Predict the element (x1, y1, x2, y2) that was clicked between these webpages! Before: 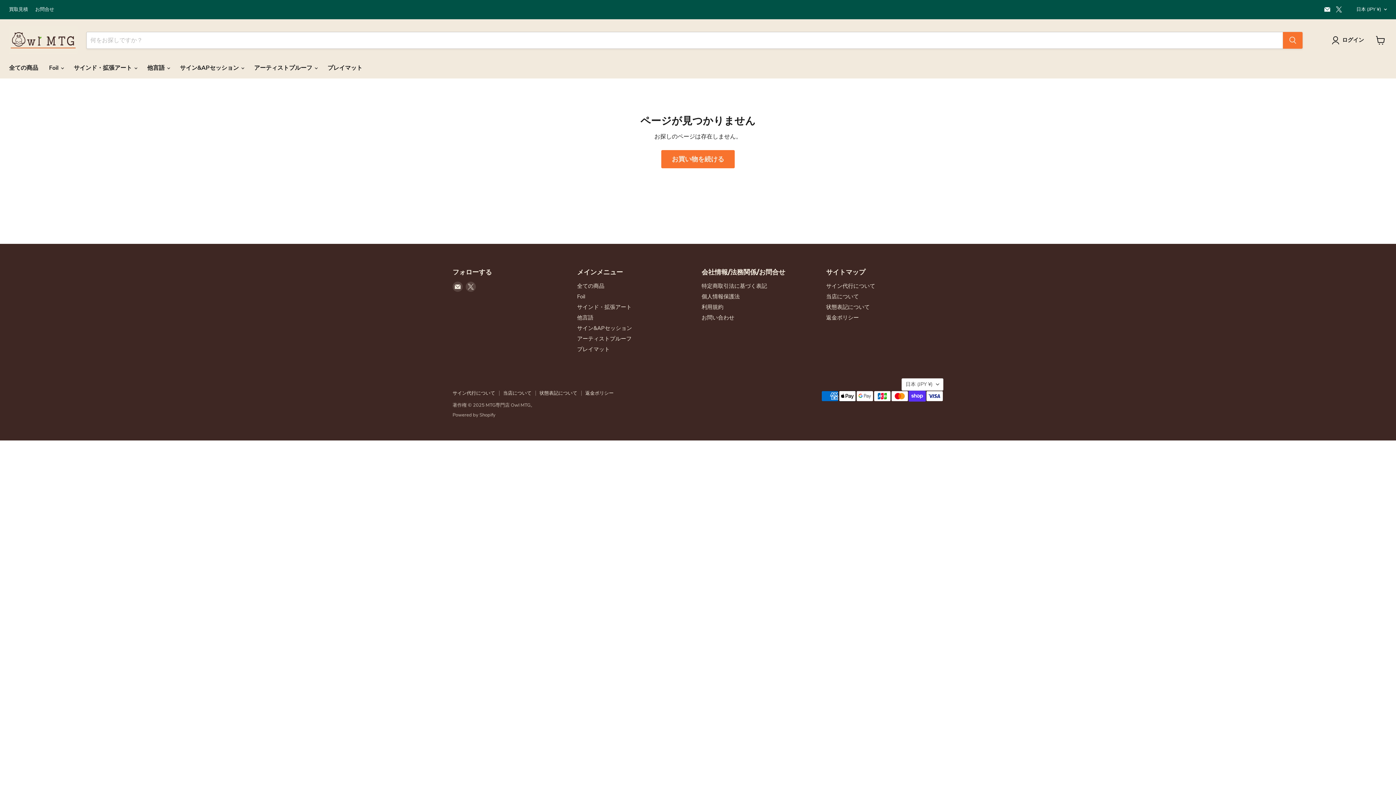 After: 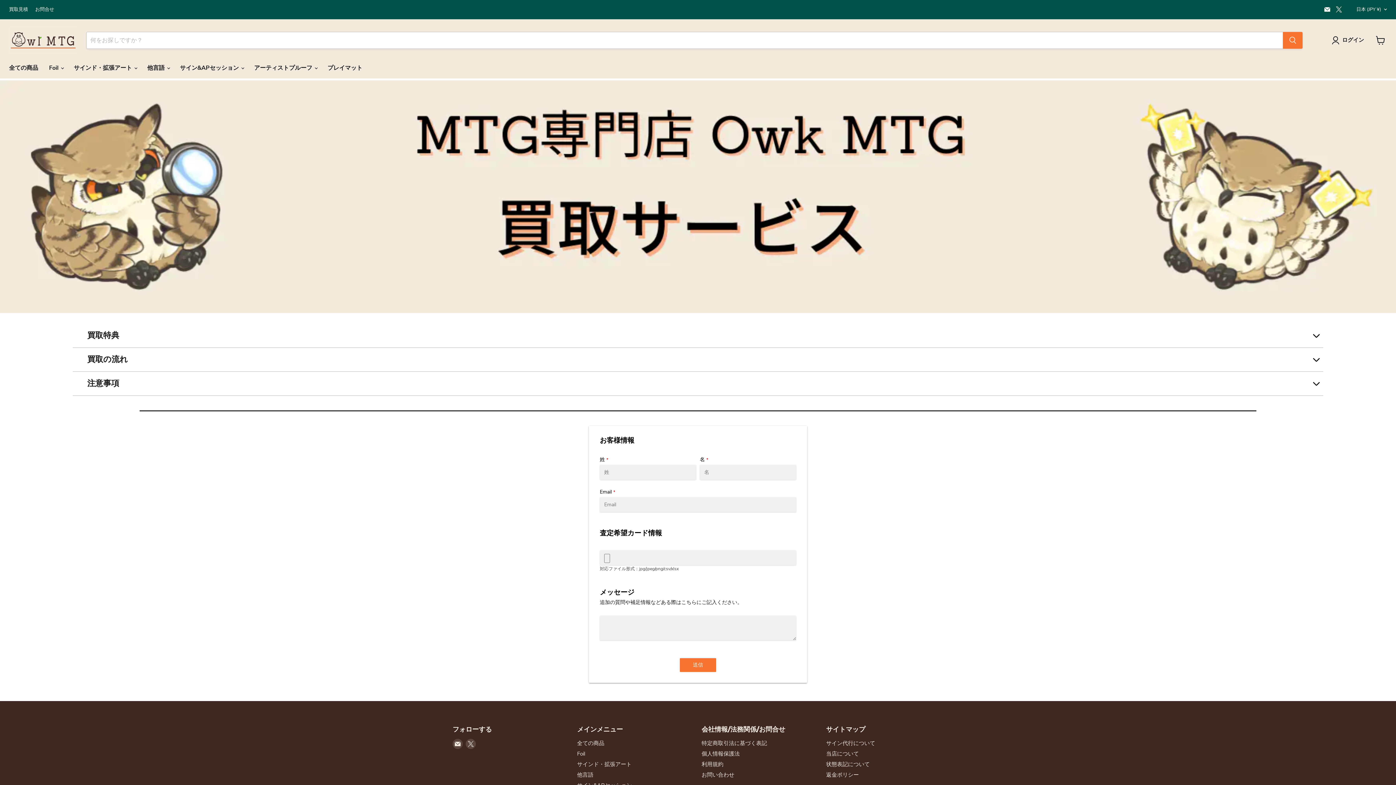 Action: bbox: (9, 6, 28, 12) label: 買取見積